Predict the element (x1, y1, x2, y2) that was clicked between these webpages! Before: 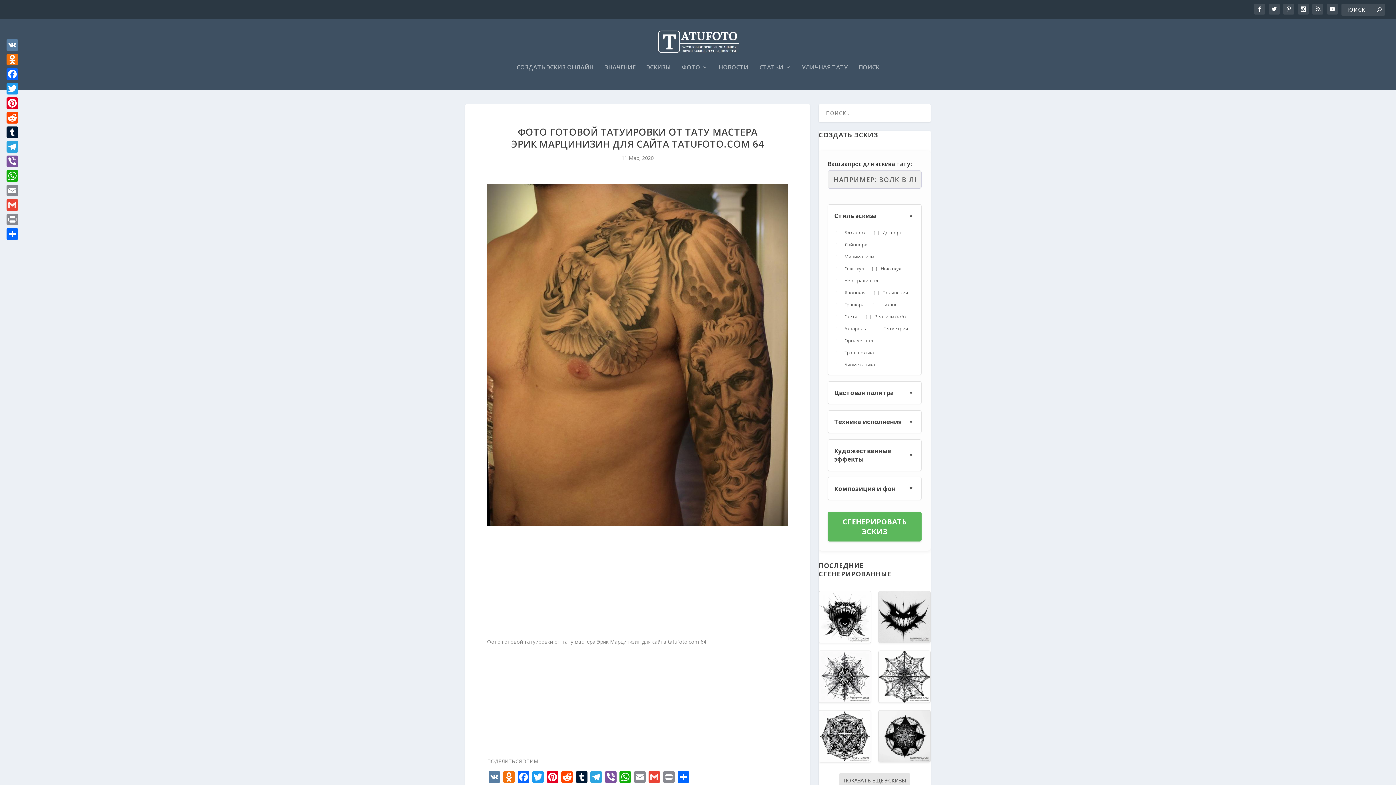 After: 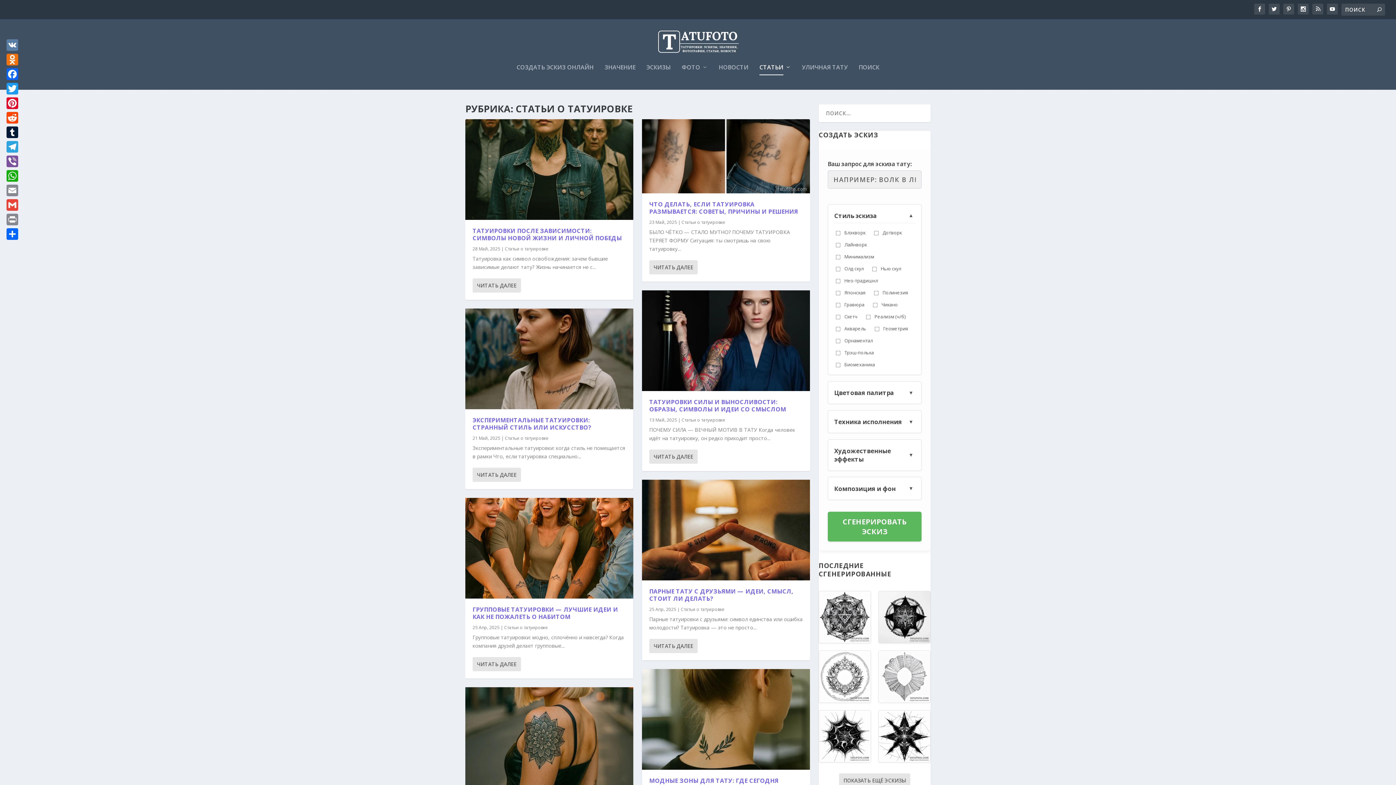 Action: label: СТАТЬИ bbox: (759, 64, 791, 89)